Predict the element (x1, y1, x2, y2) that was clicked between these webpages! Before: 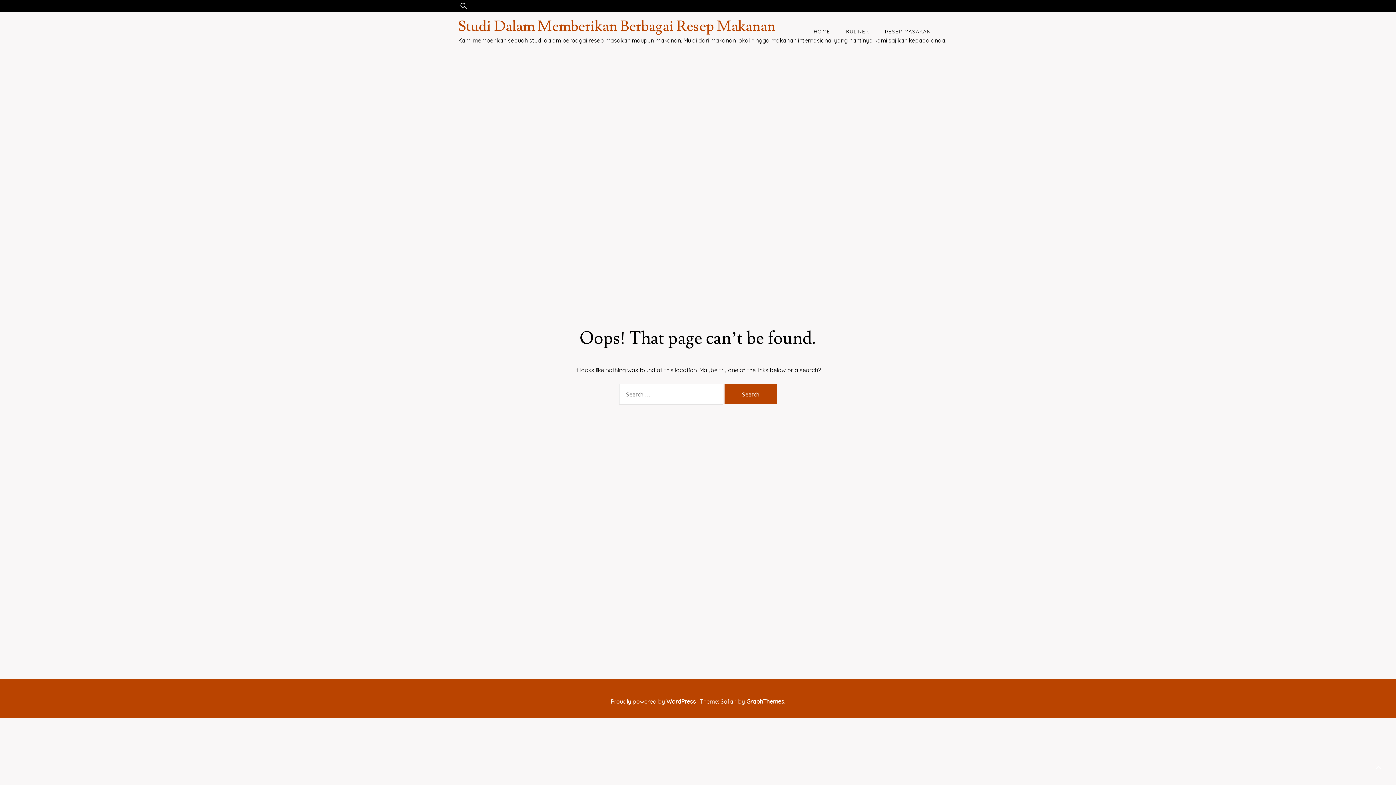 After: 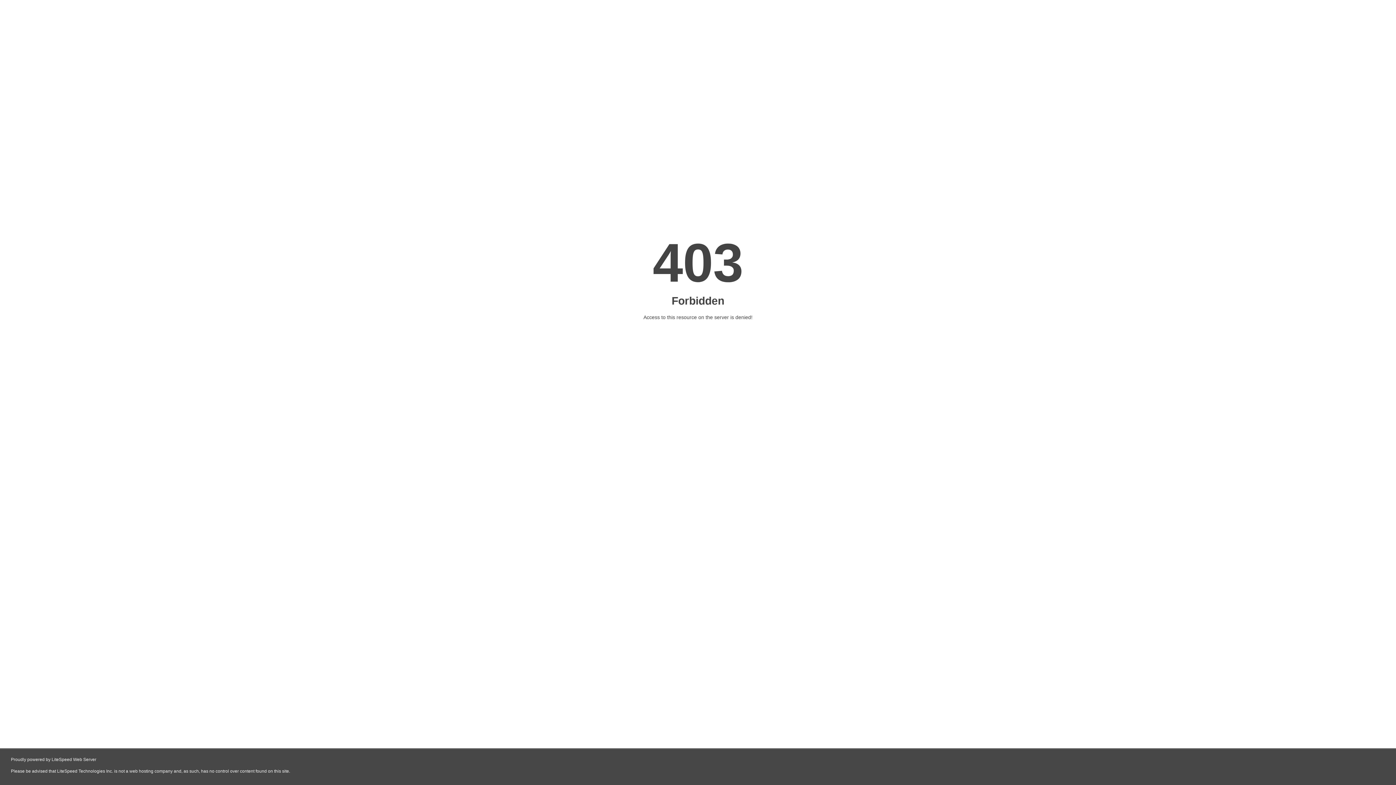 Action: label: GraphThemes bbox: (746, 698, 784, 705)